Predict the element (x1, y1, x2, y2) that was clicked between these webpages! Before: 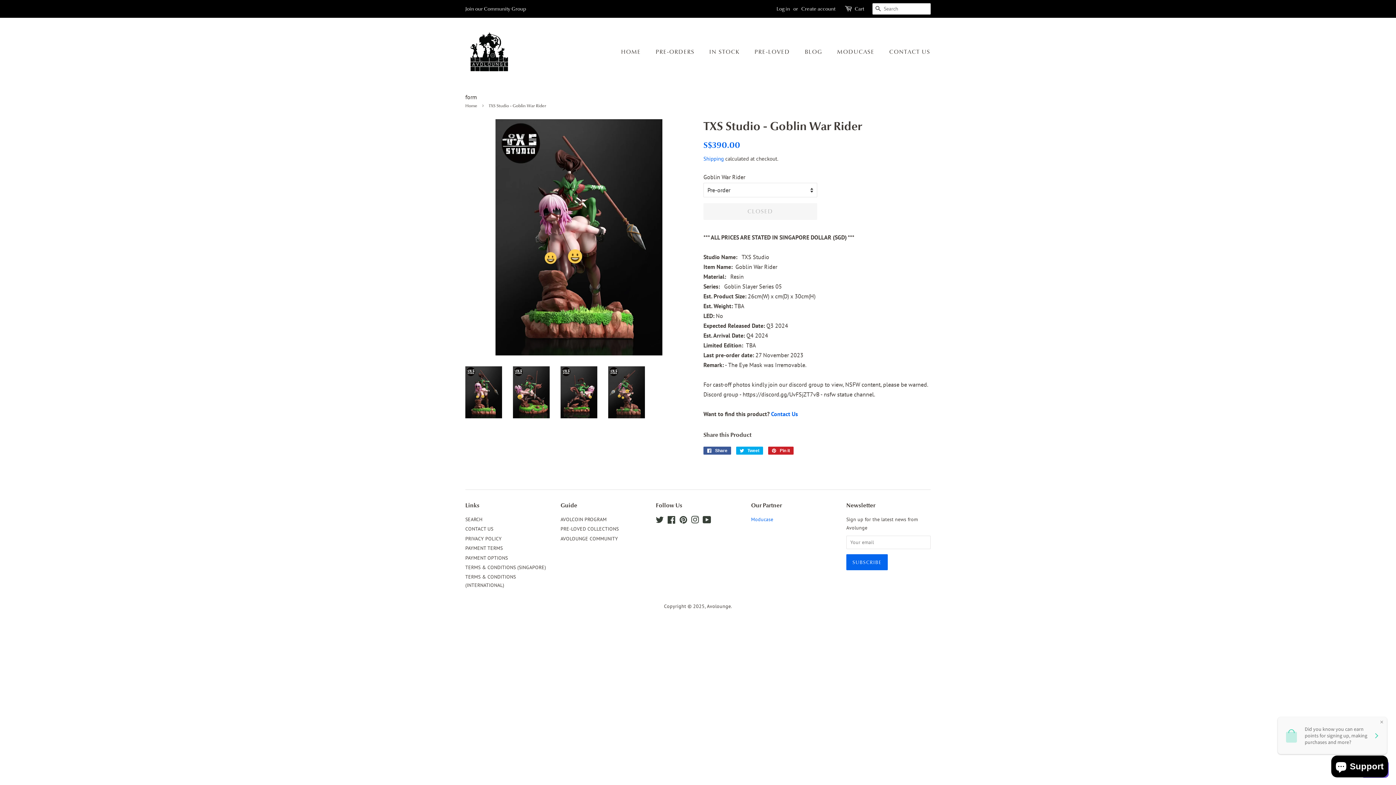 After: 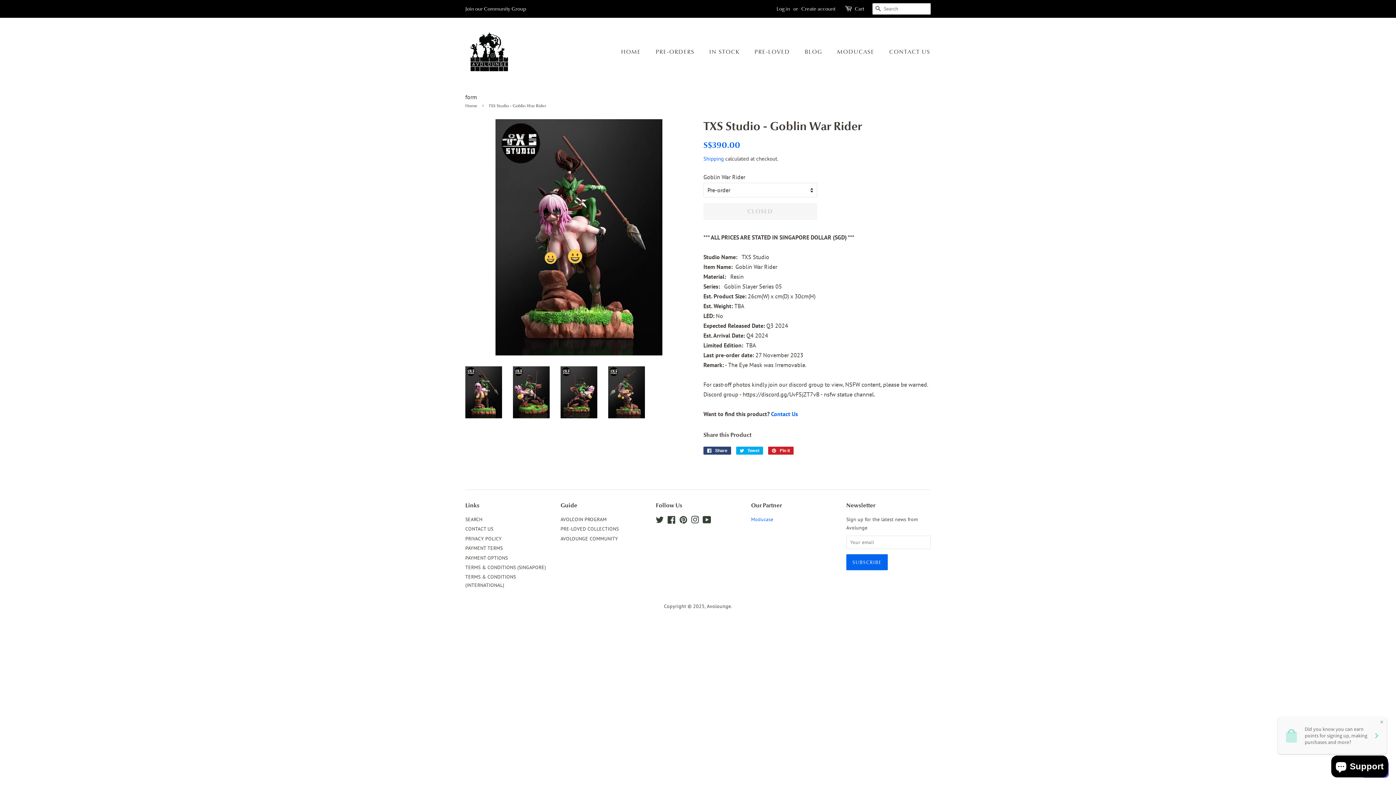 Action: bbox: (703, 446, 731, 454) label:  Share
Share on Facebook